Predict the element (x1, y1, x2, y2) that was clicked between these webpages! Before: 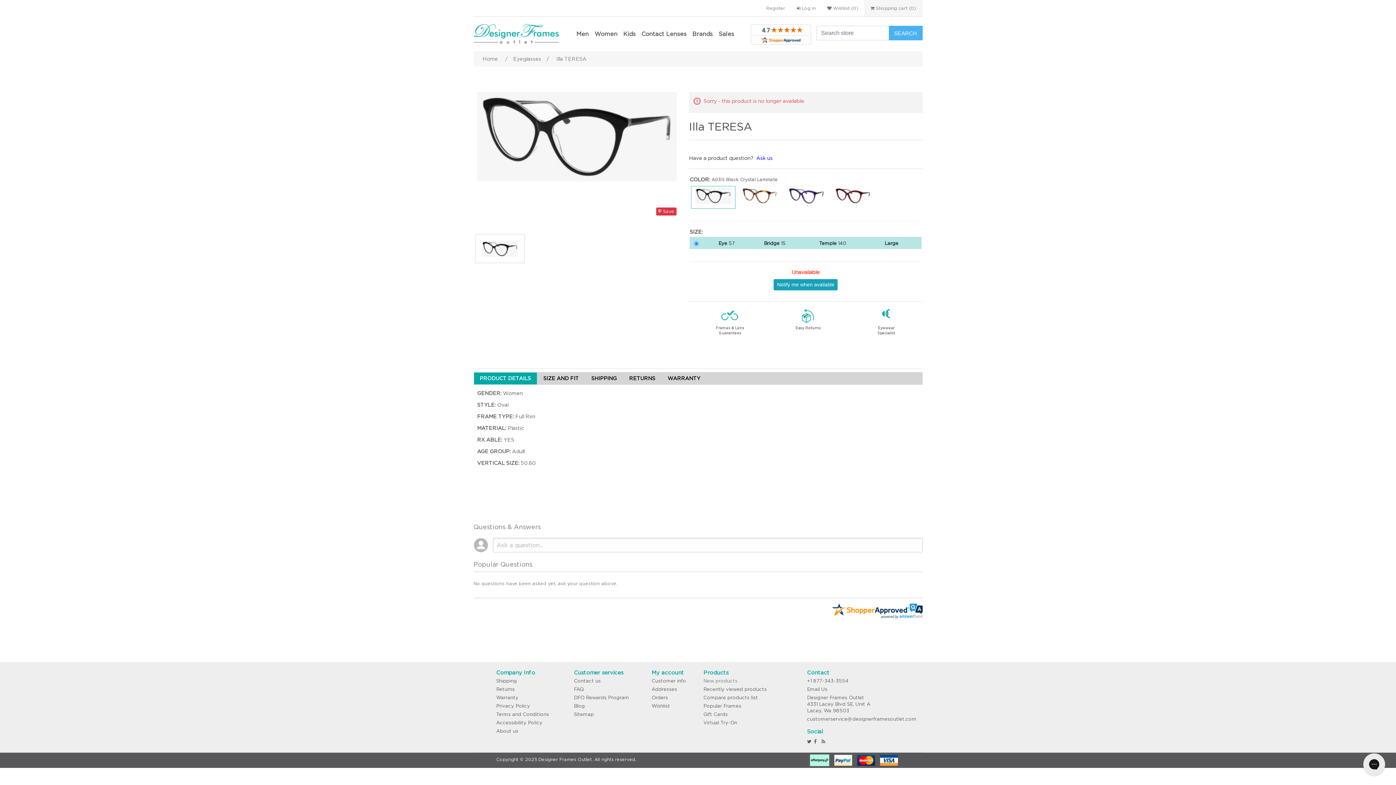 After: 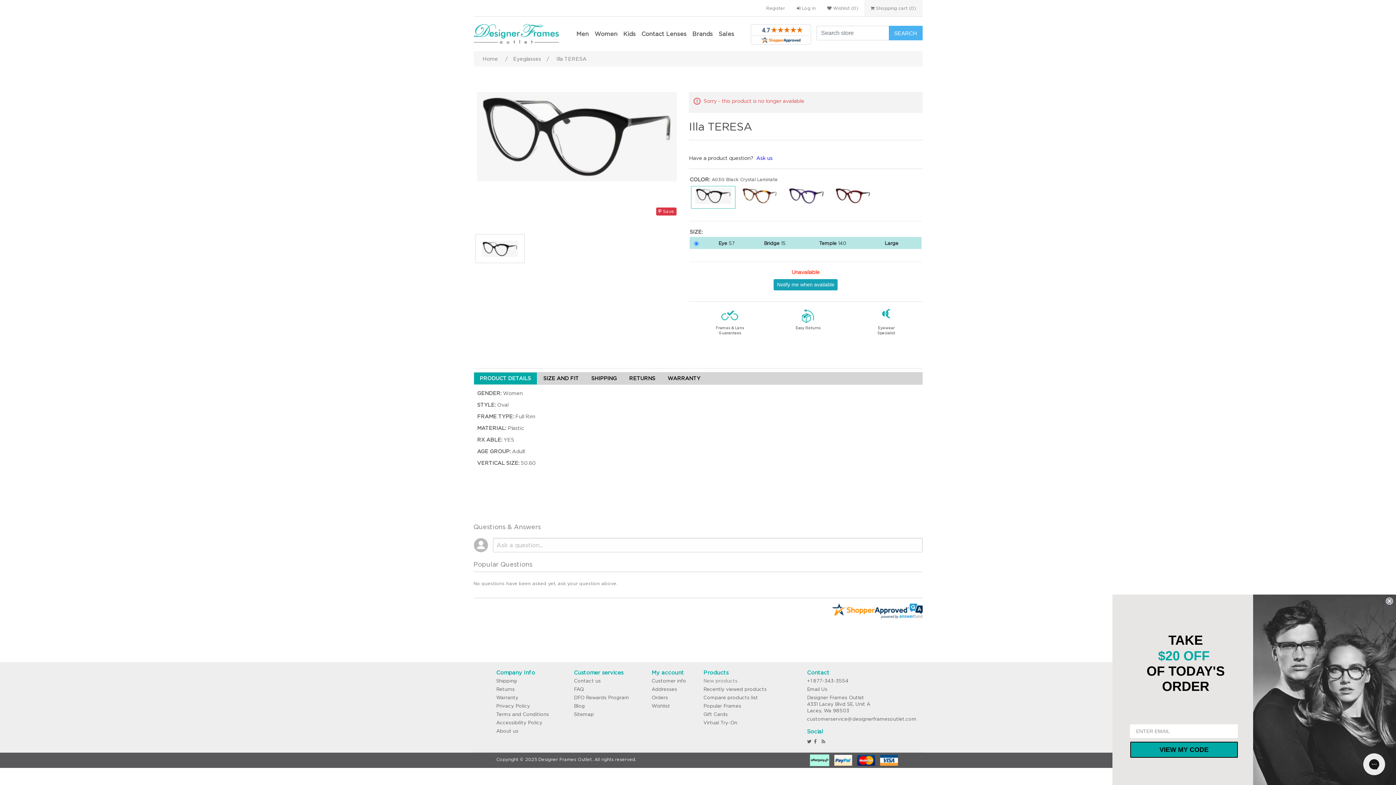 Action: bbox: (880, 757, 898, 763)